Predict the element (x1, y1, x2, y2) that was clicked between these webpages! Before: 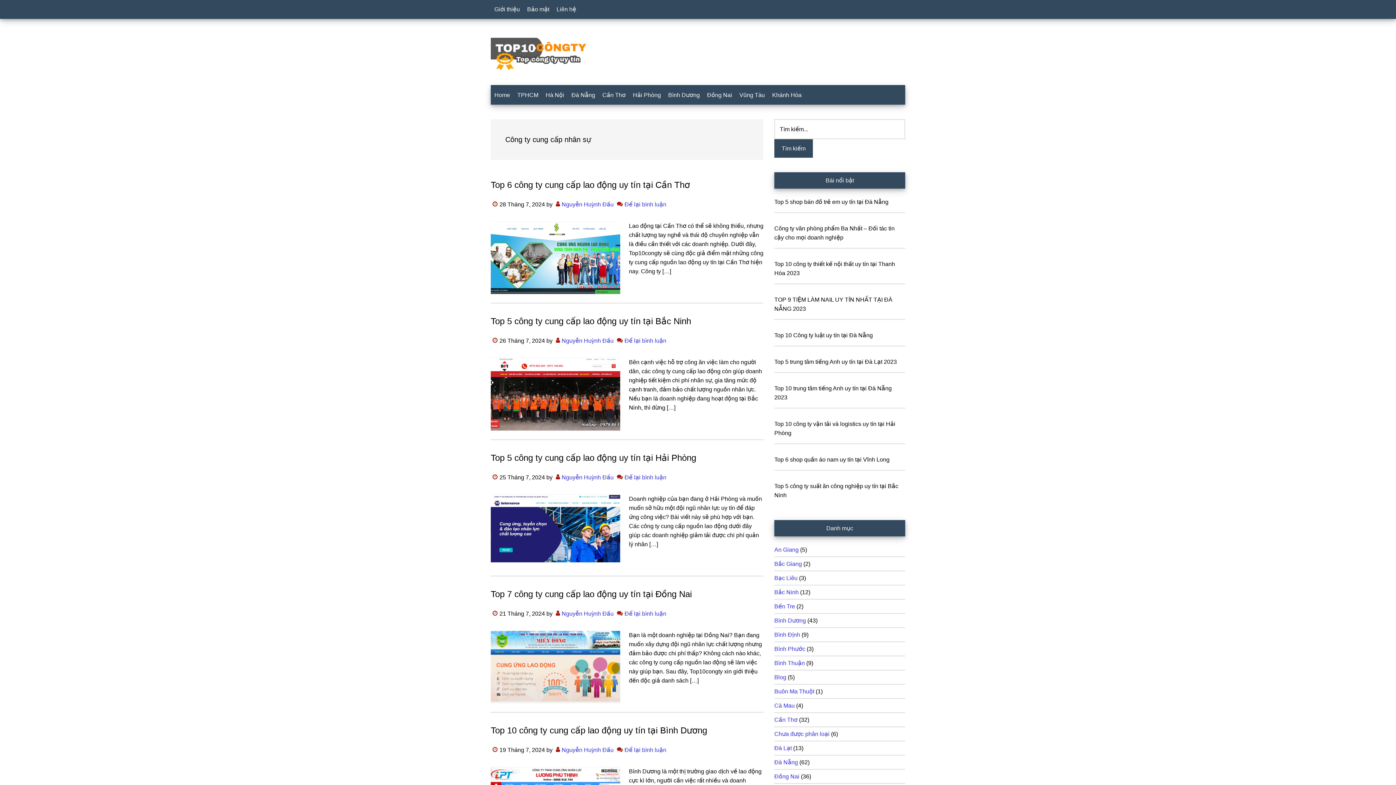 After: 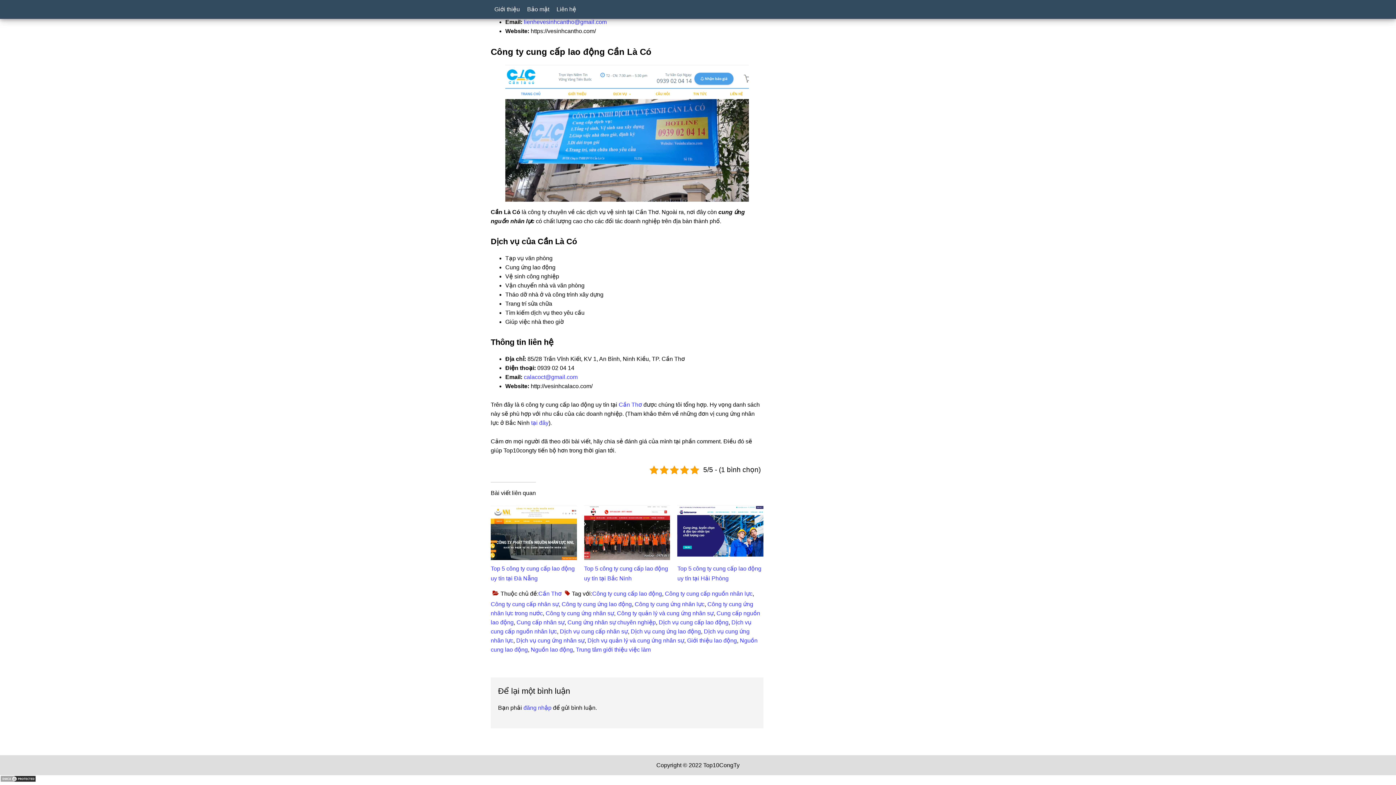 Action: label: Để lại bình luận bbox: (624, 201, 666, 207)